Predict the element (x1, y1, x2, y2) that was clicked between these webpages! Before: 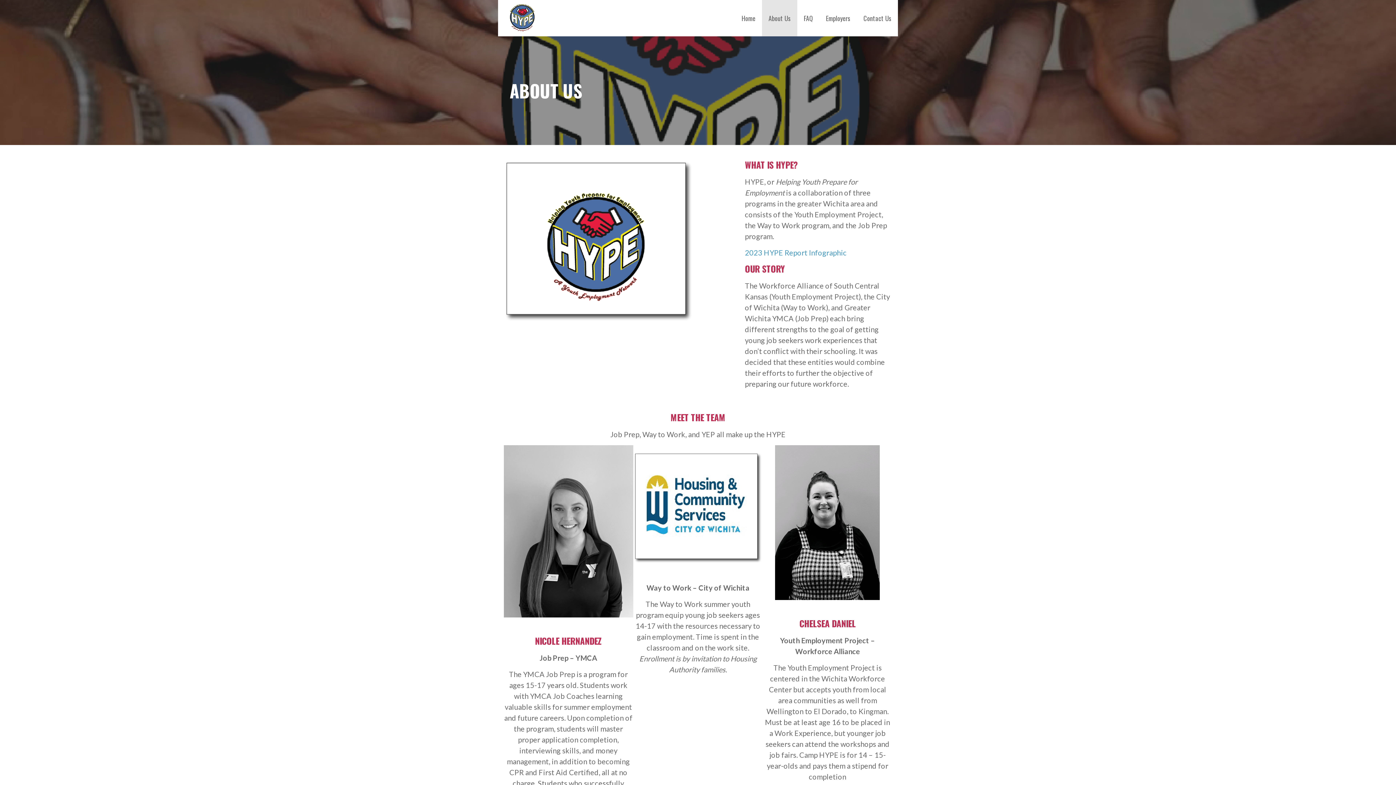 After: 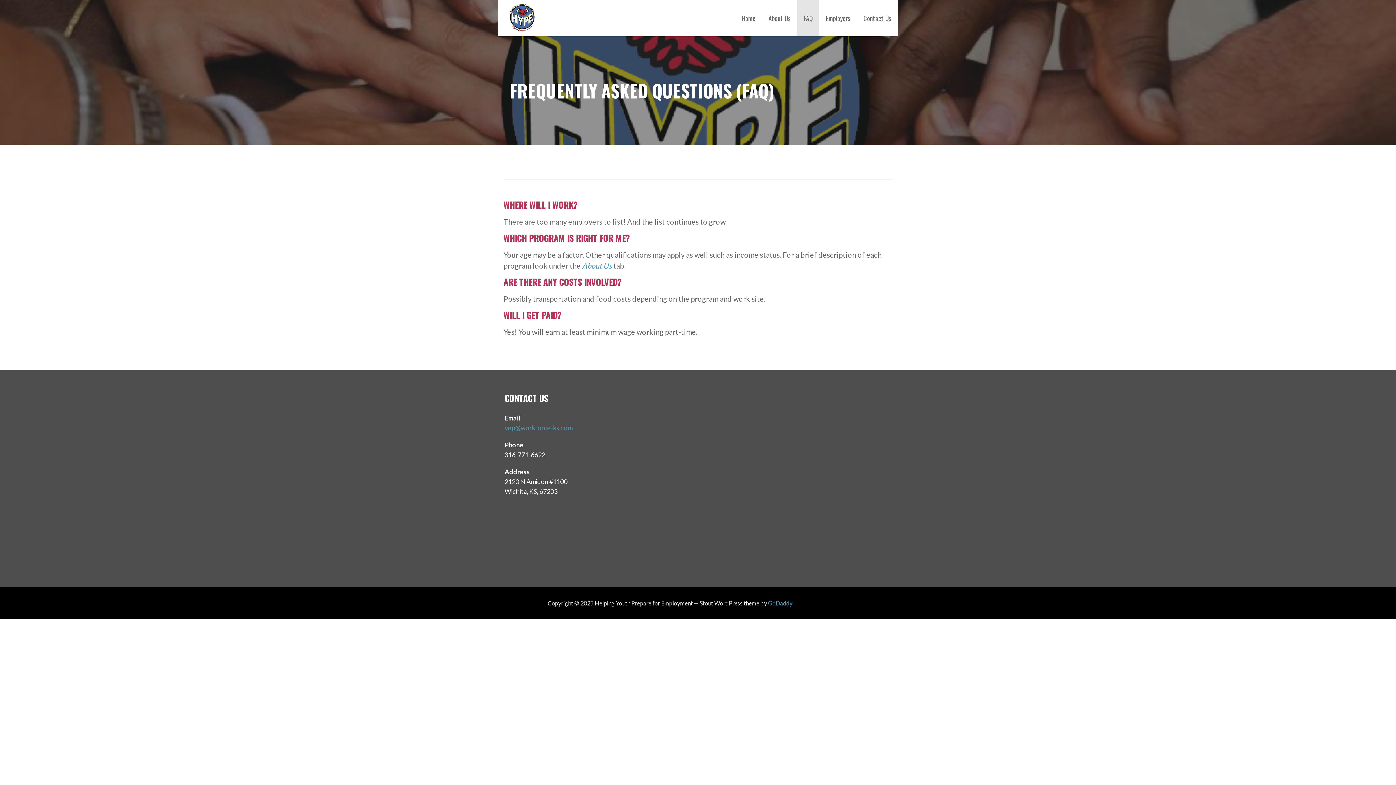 Action: bbox: (797, 0, 819, 36) label: FAQ